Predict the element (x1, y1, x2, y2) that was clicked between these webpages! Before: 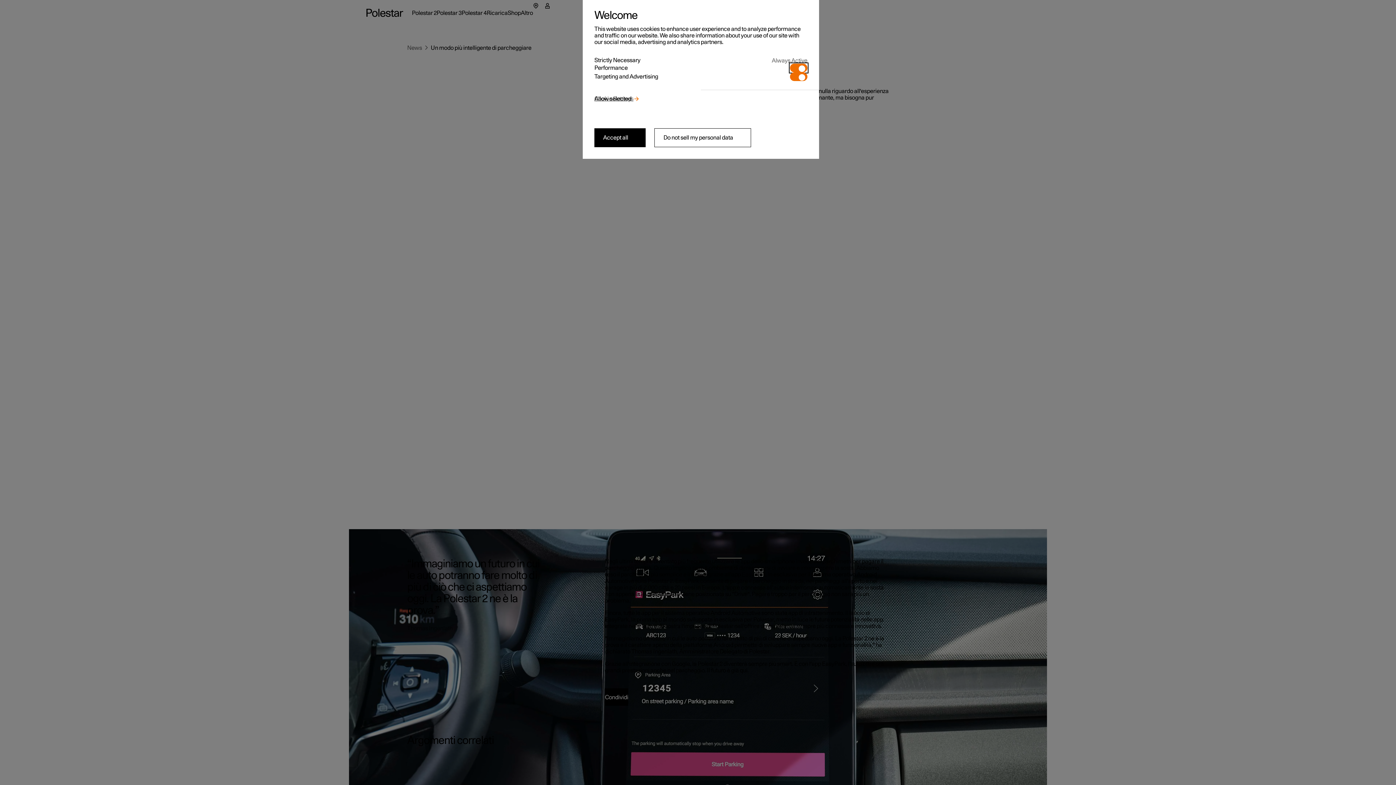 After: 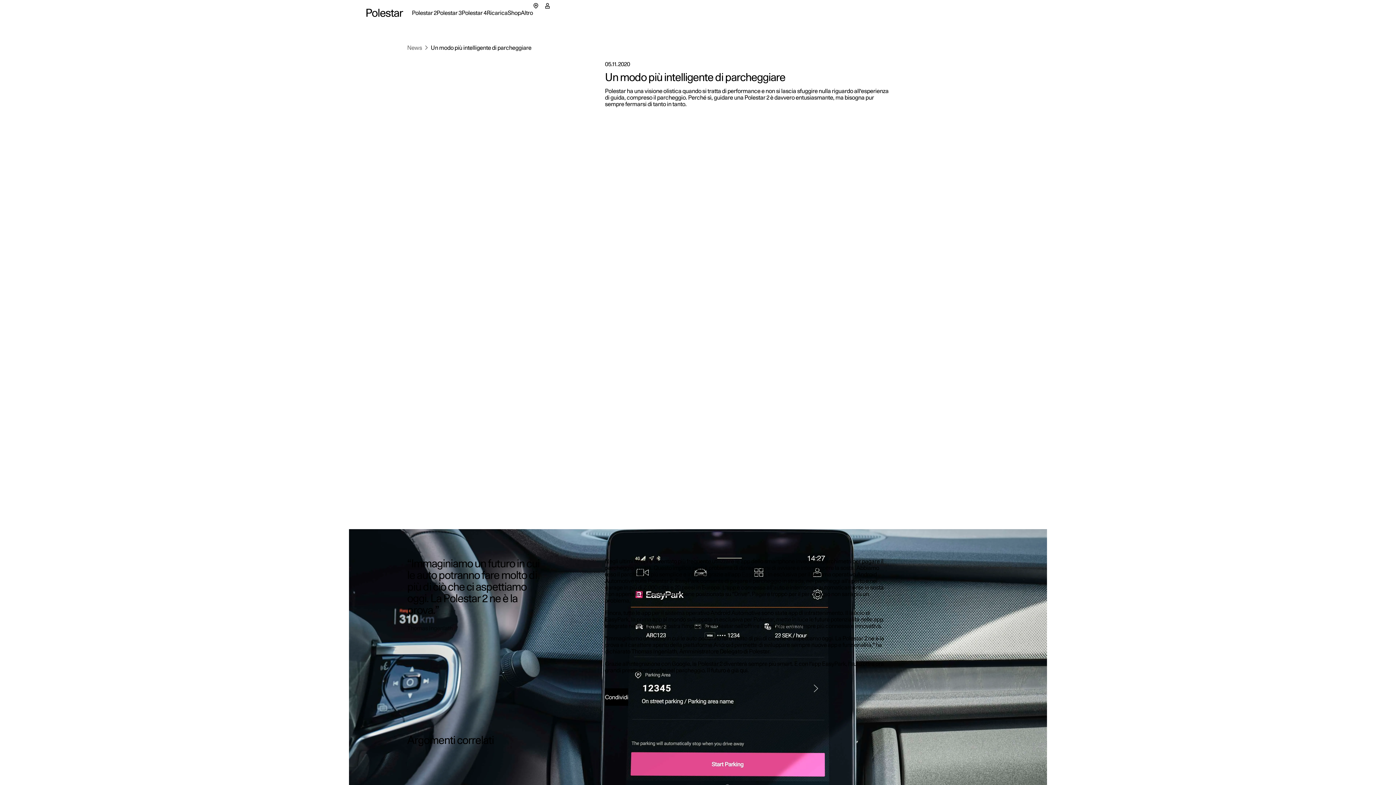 Action: bbox: (654, 128, 751, 147) label: Do not sell my personal data